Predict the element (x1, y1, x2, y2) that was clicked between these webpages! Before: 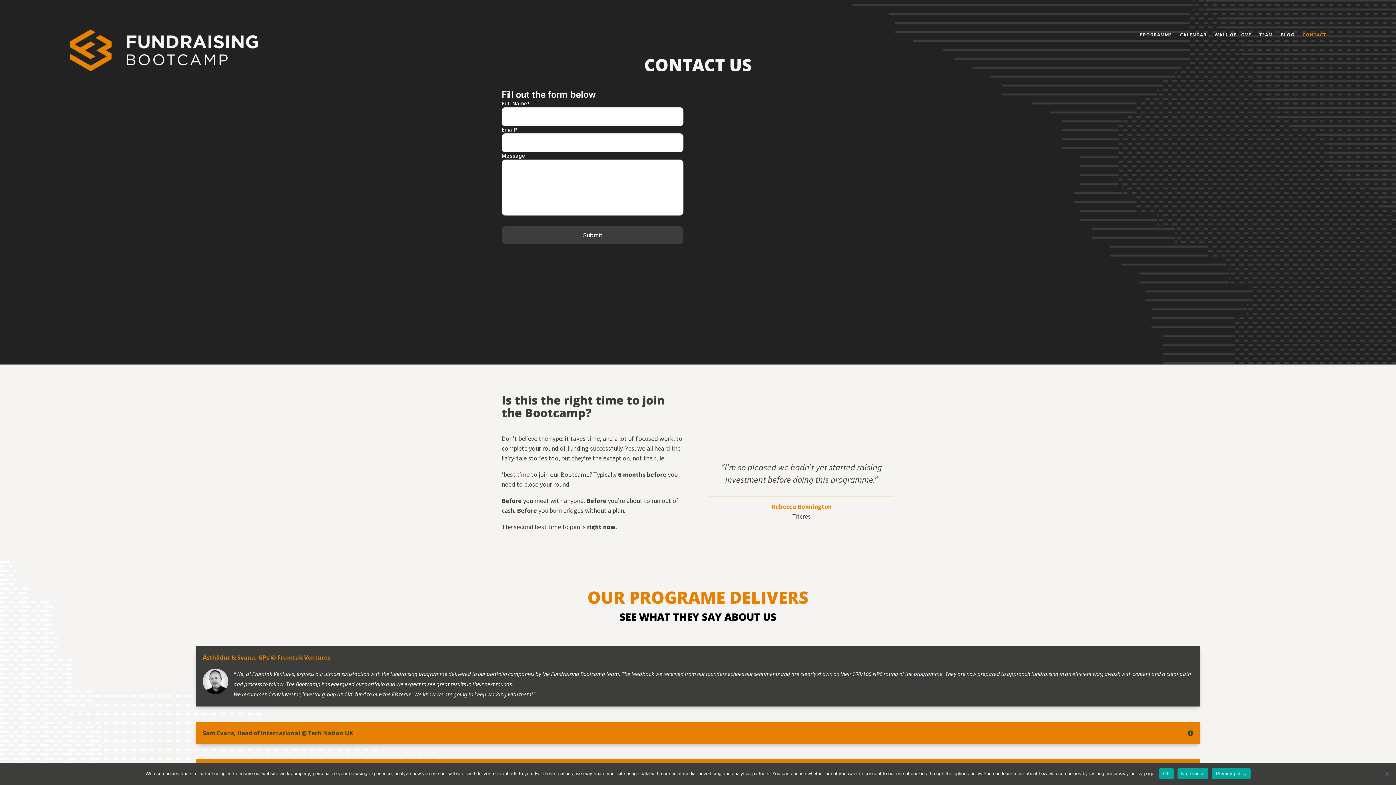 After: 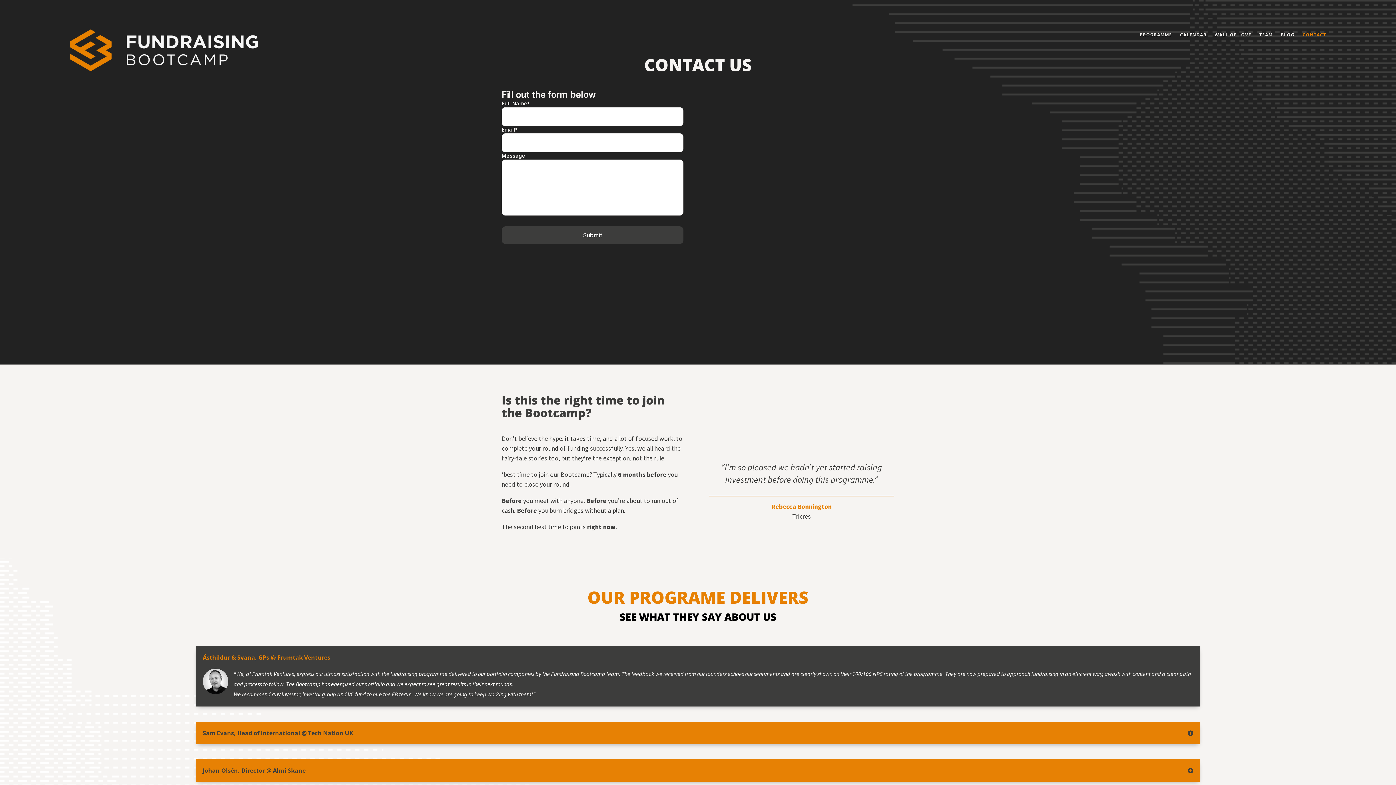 Action: bbox: (1159, 768, 1174, 779) label: OK